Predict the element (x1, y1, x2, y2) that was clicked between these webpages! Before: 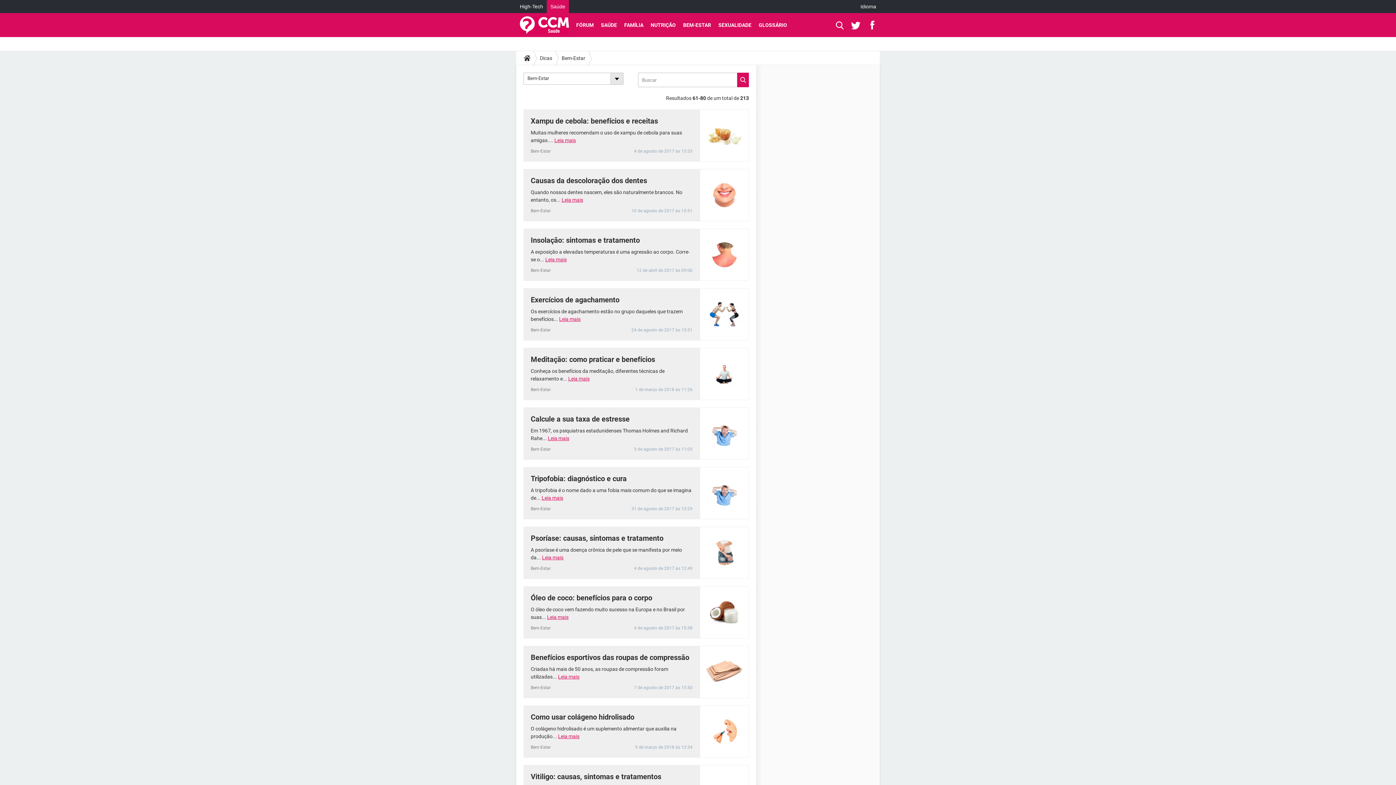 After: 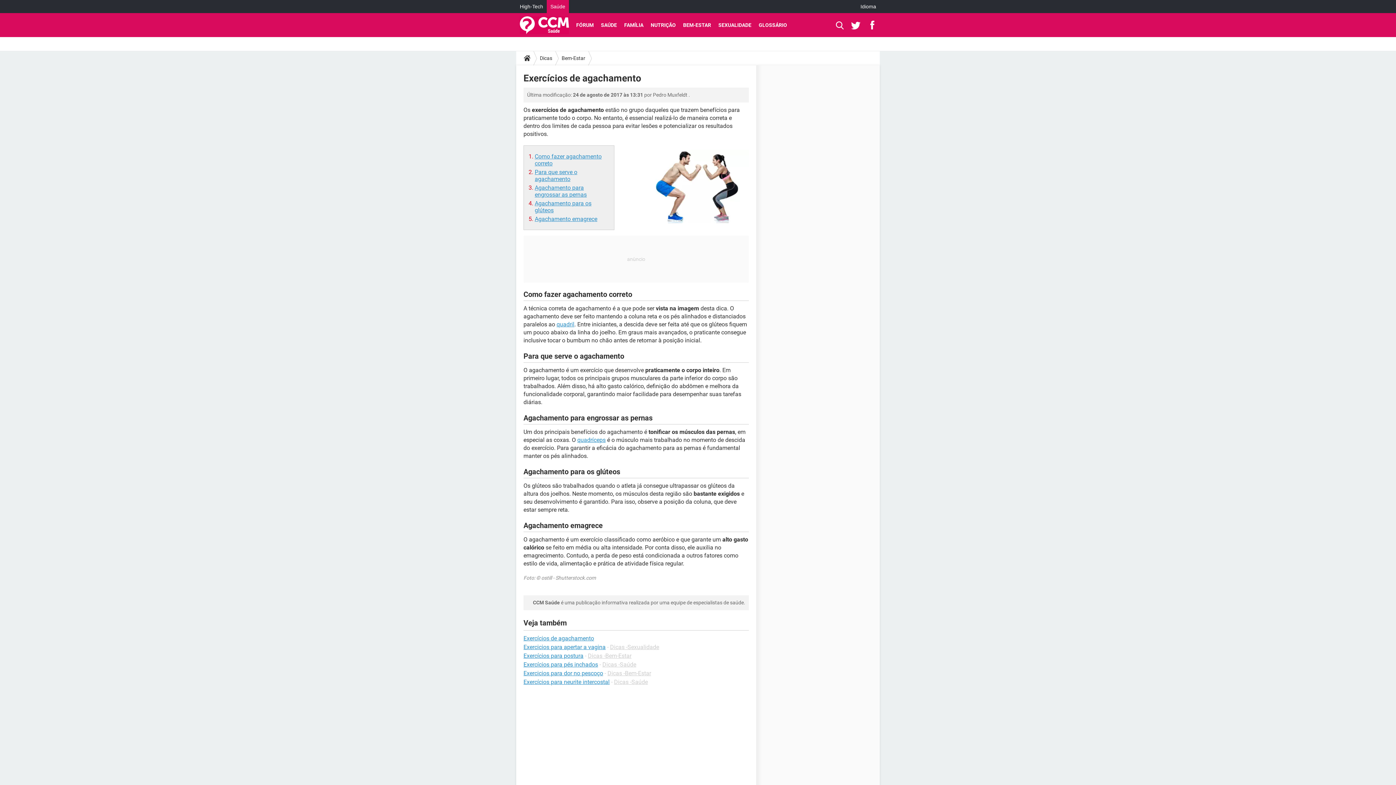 Action: label: Exercícios de agachamento bbox: (530, 295, 619, 304)